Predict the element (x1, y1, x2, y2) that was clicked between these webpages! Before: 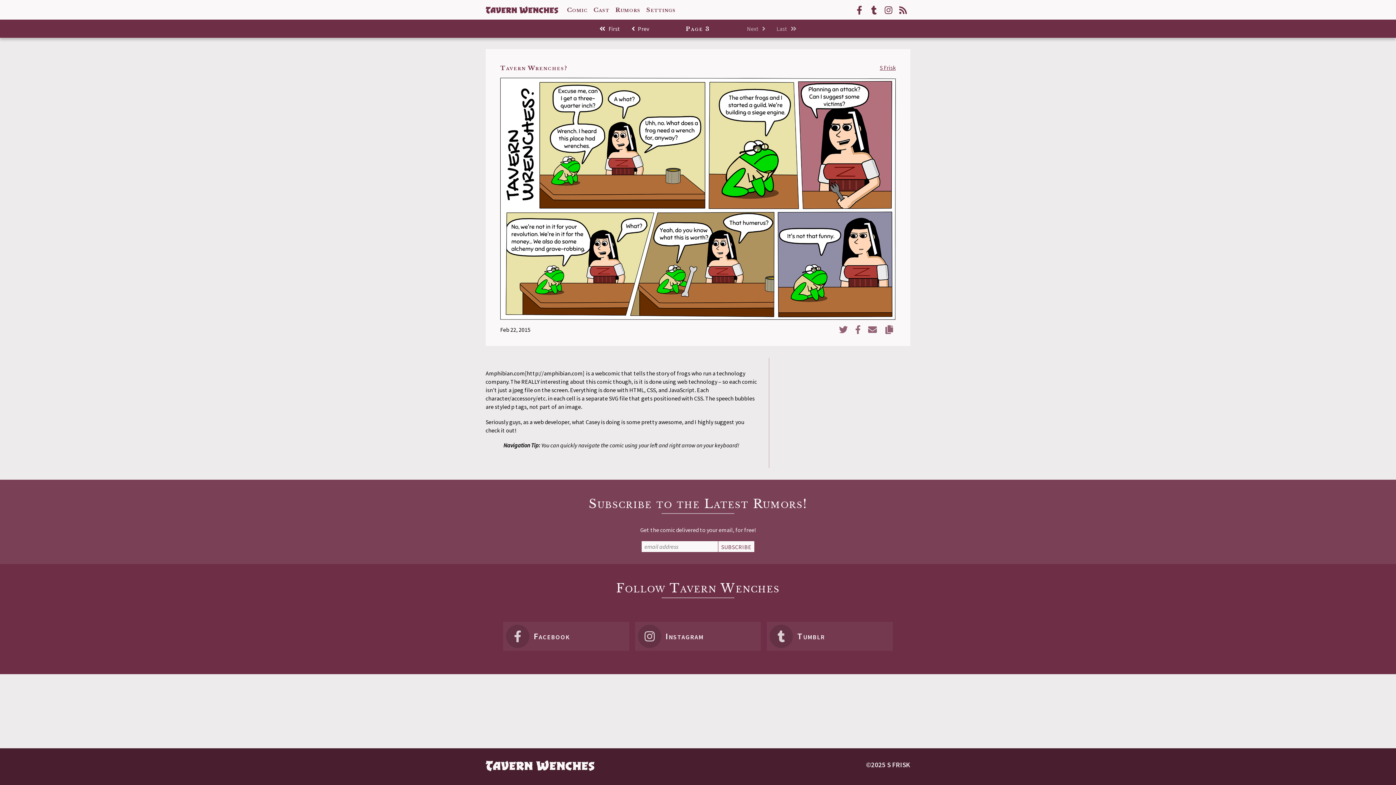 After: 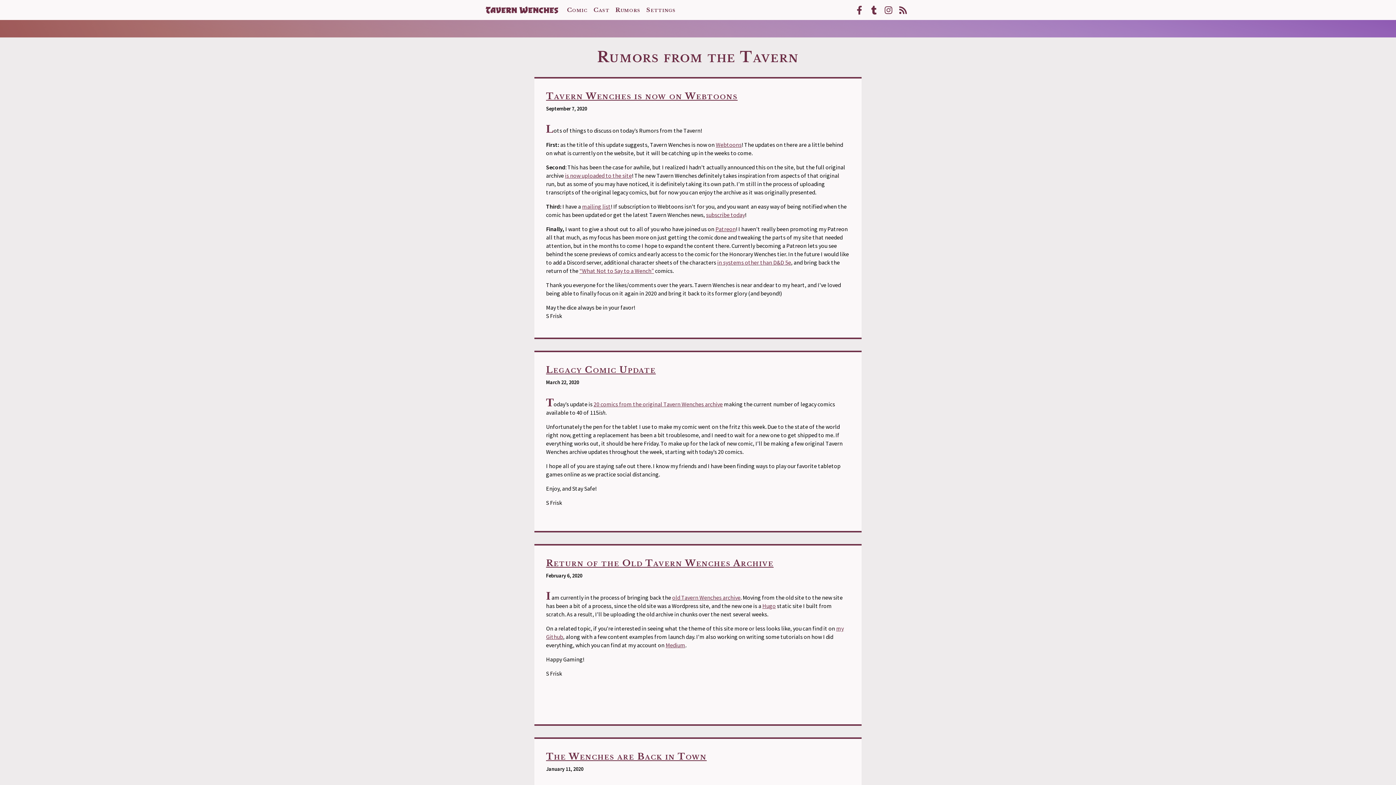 Action: label: Rumors bbox: (612, 2, 643, 17)